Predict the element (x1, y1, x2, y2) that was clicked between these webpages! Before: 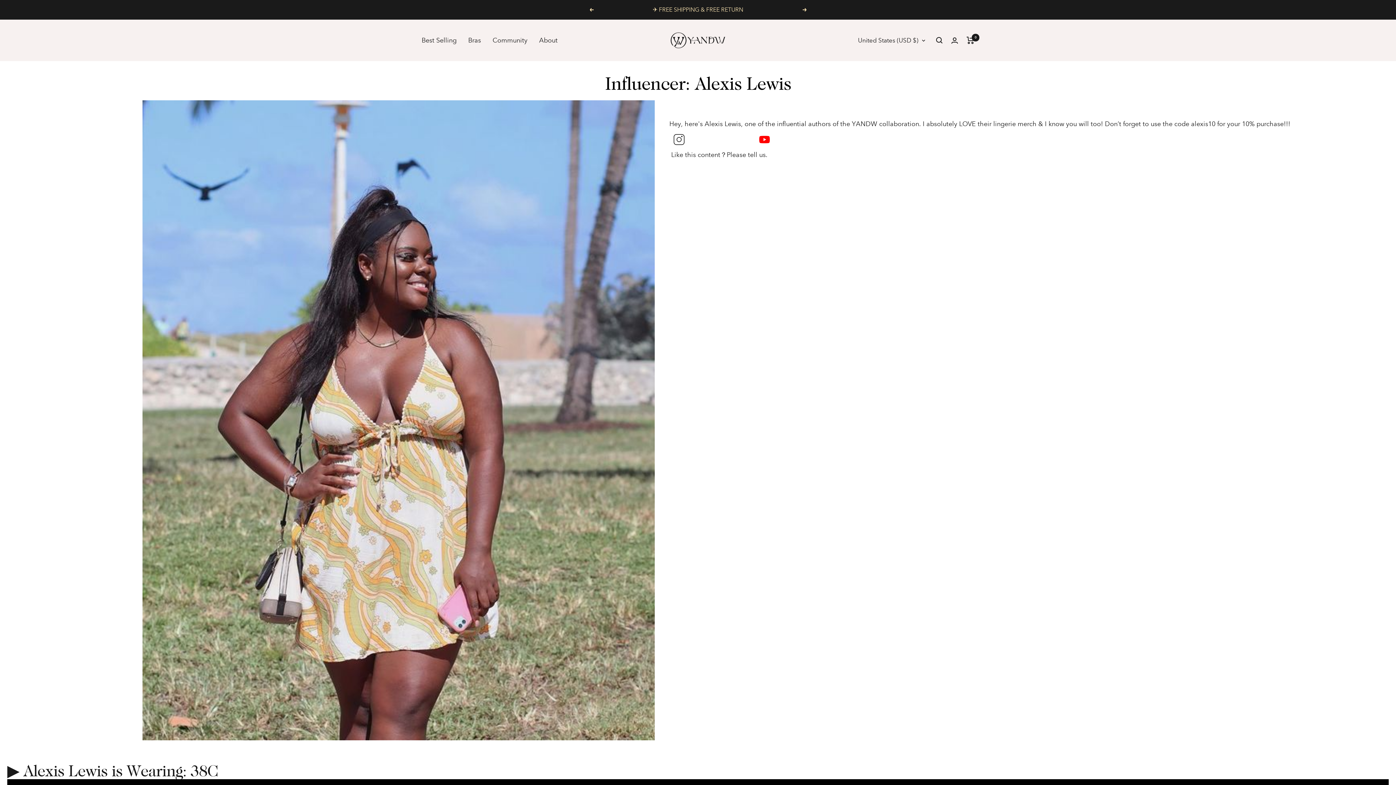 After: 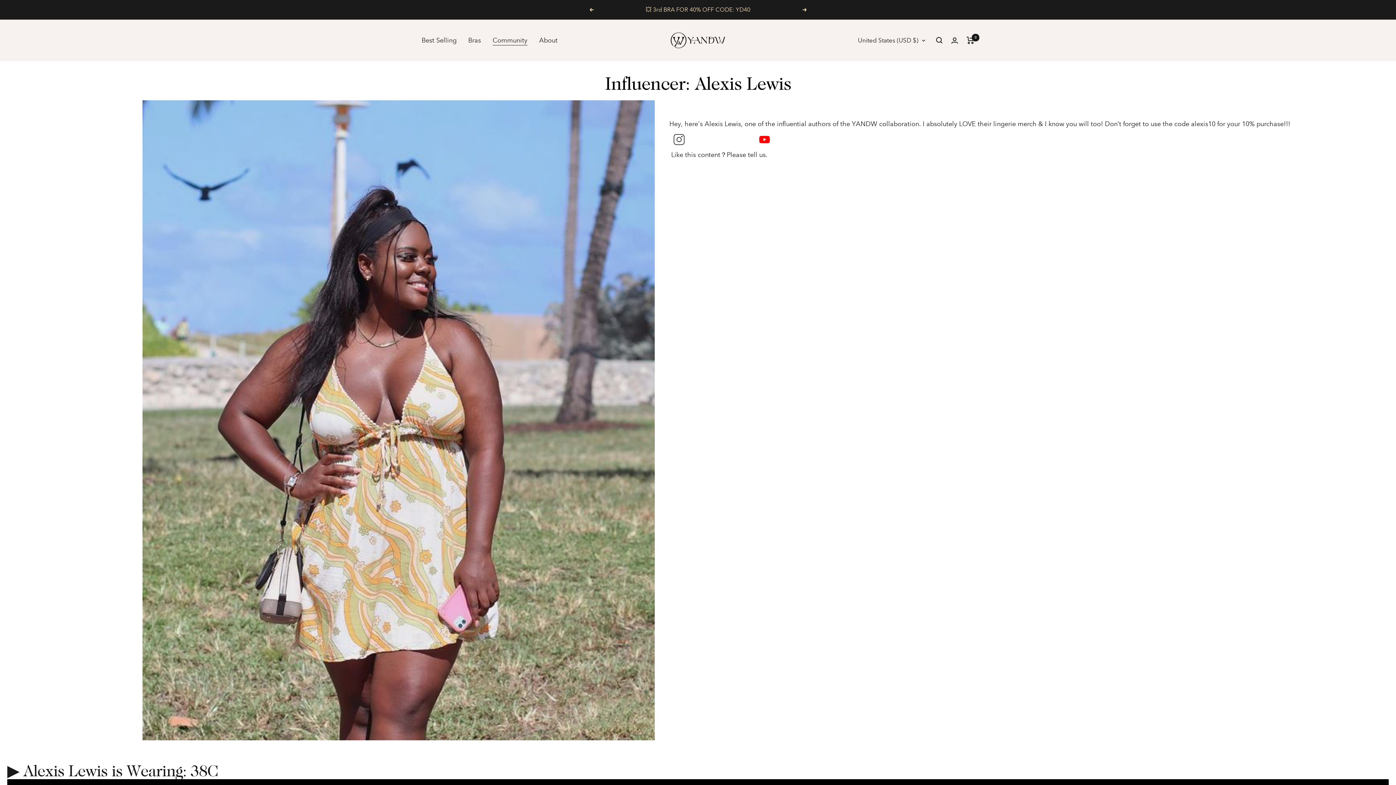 Action: label: Community bbox: (492, 34, 527, 46)